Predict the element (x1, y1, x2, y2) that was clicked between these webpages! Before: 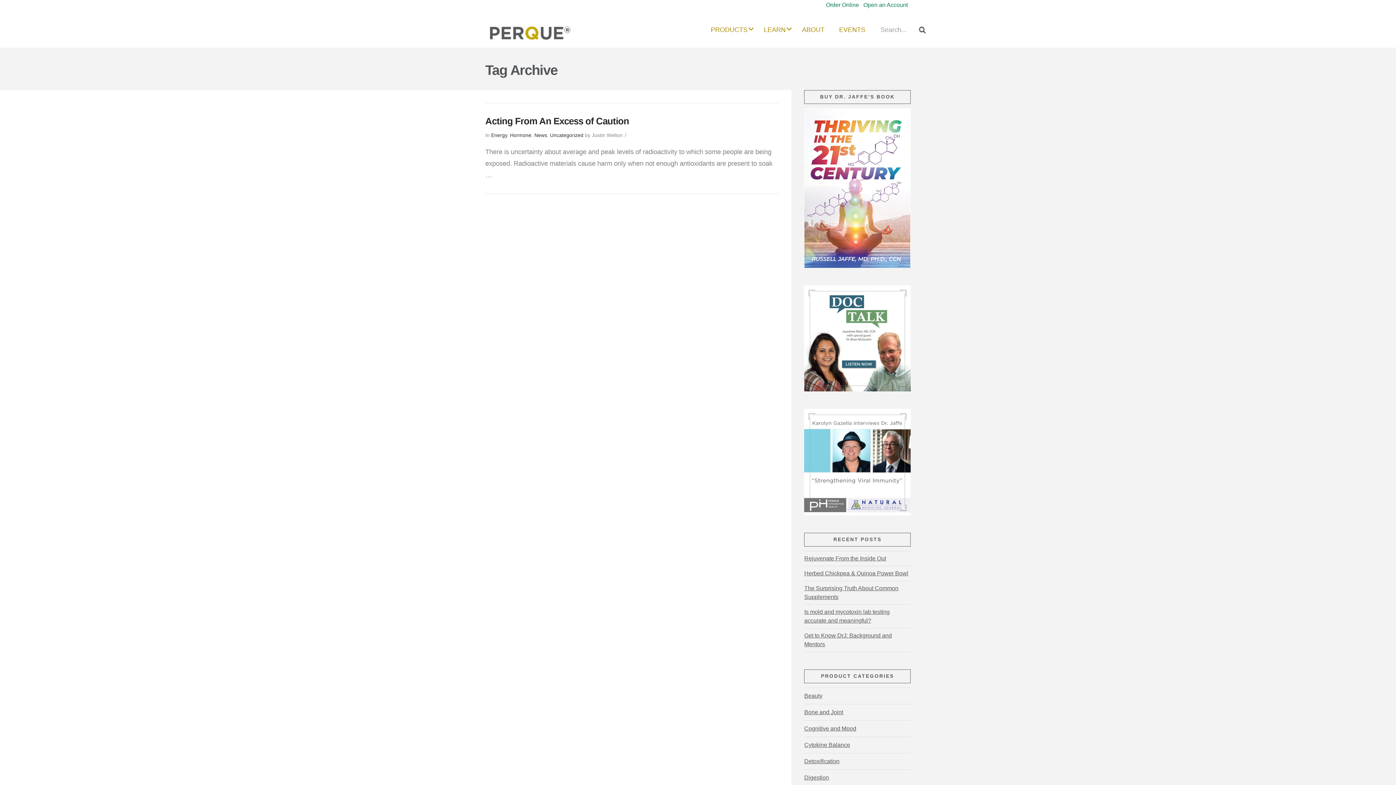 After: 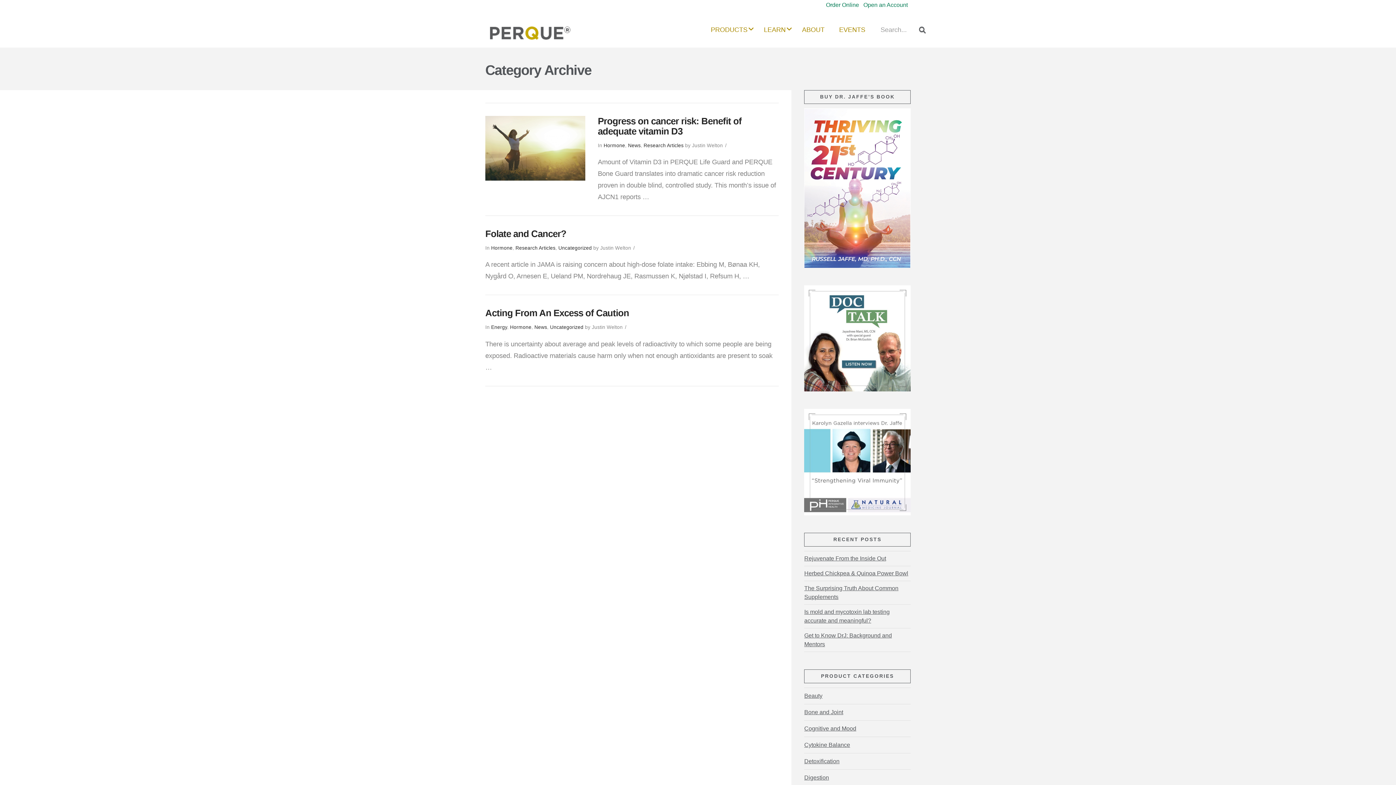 Action: bbox: (510, 132, 531, 138) label: Hormone